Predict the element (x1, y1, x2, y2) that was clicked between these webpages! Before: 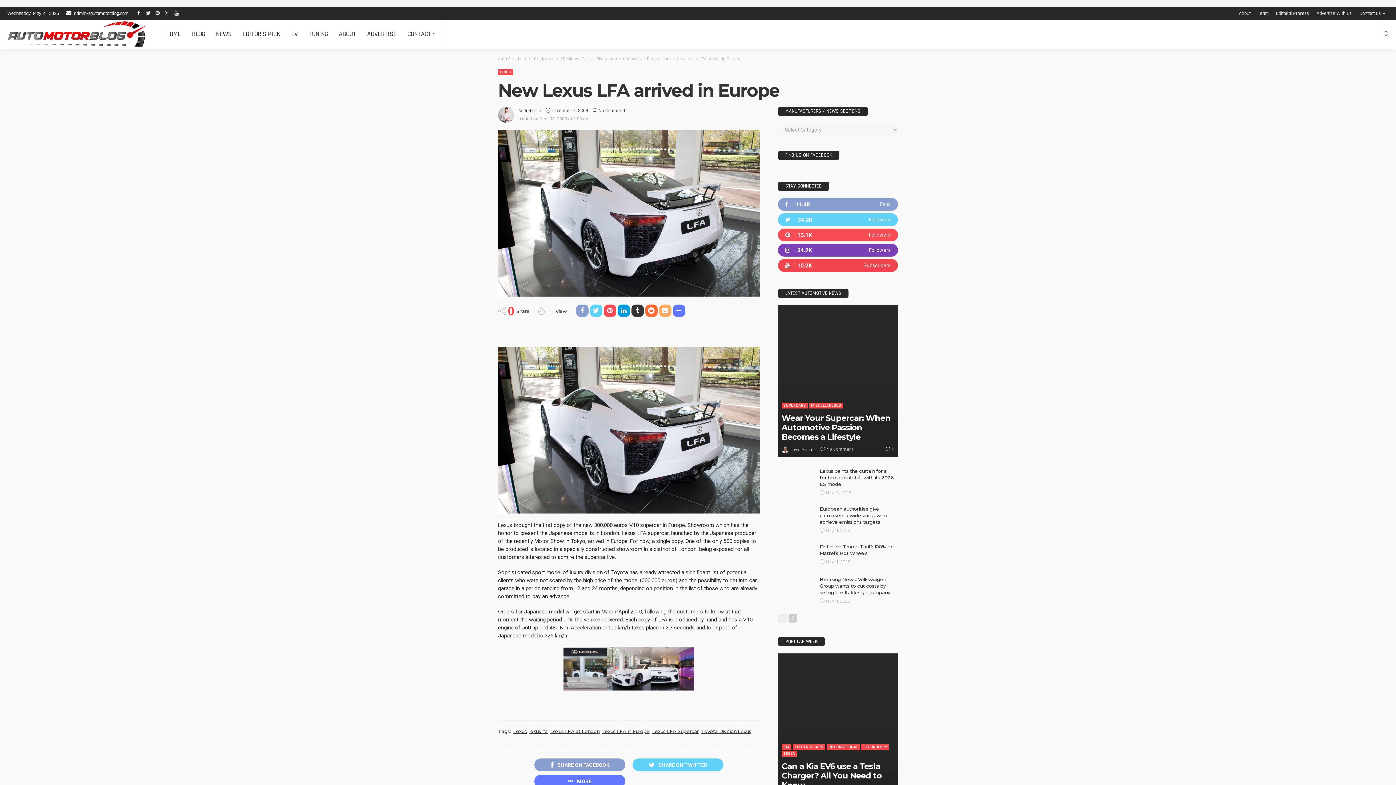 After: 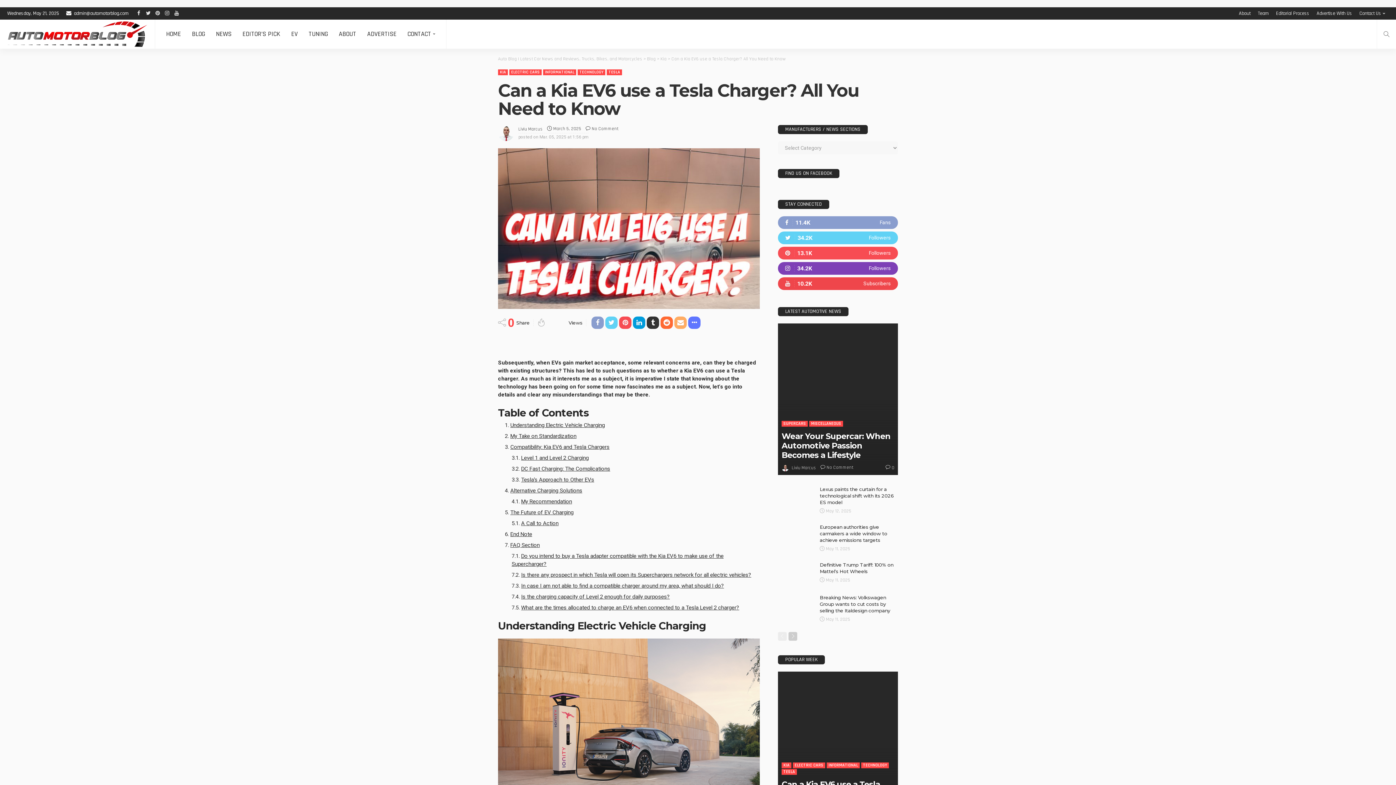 Action: bbox: (778, 653, 898, 805)